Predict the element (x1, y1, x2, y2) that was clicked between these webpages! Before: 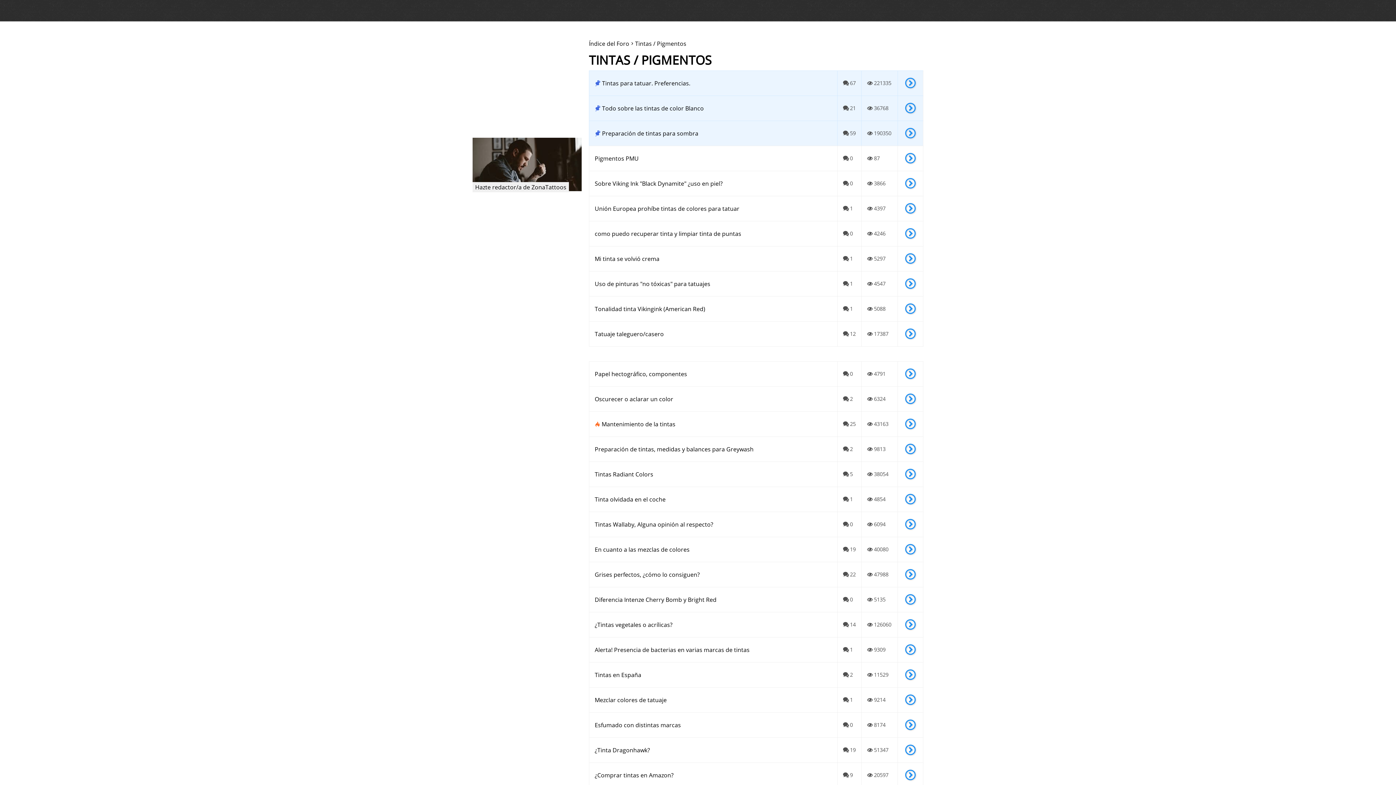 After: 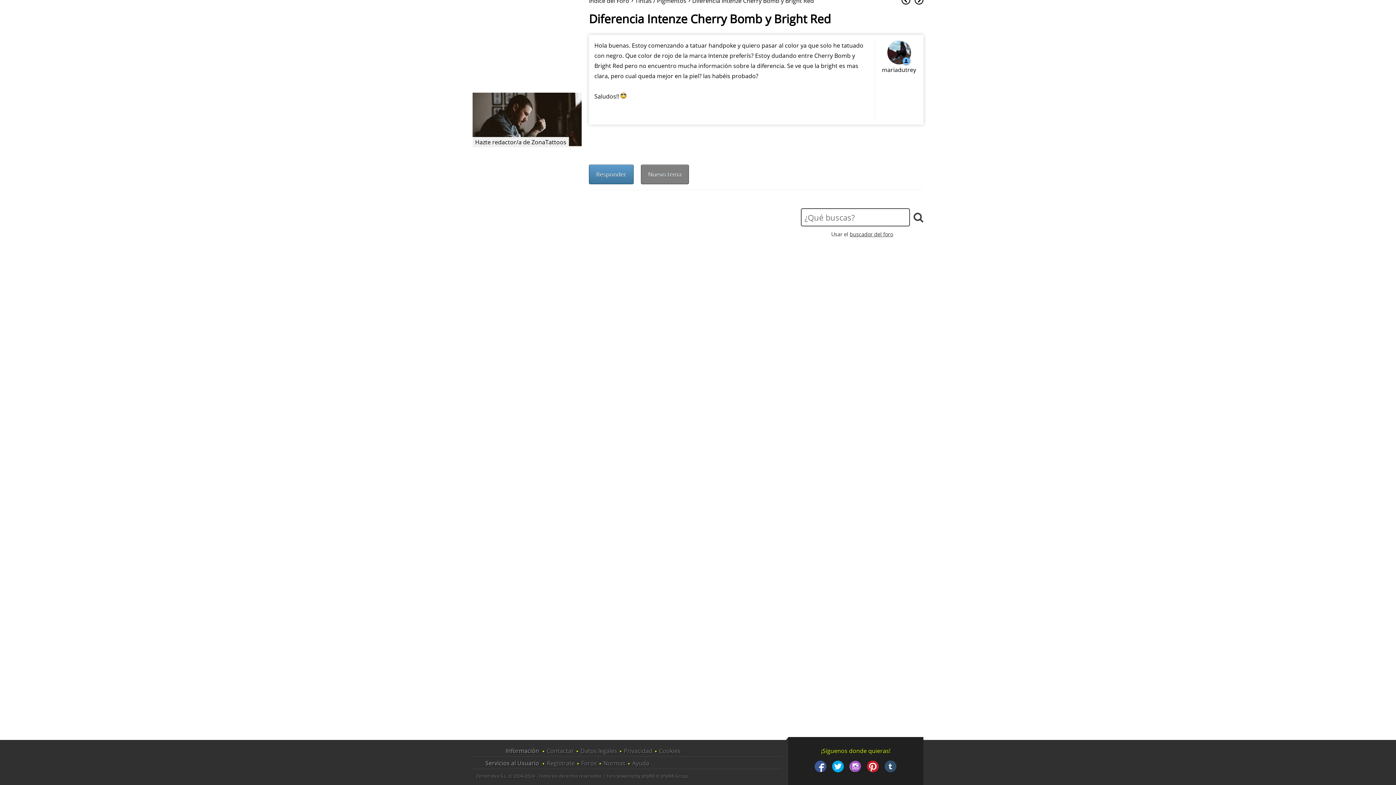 Action: bbox: (905, 594, 916, 605)